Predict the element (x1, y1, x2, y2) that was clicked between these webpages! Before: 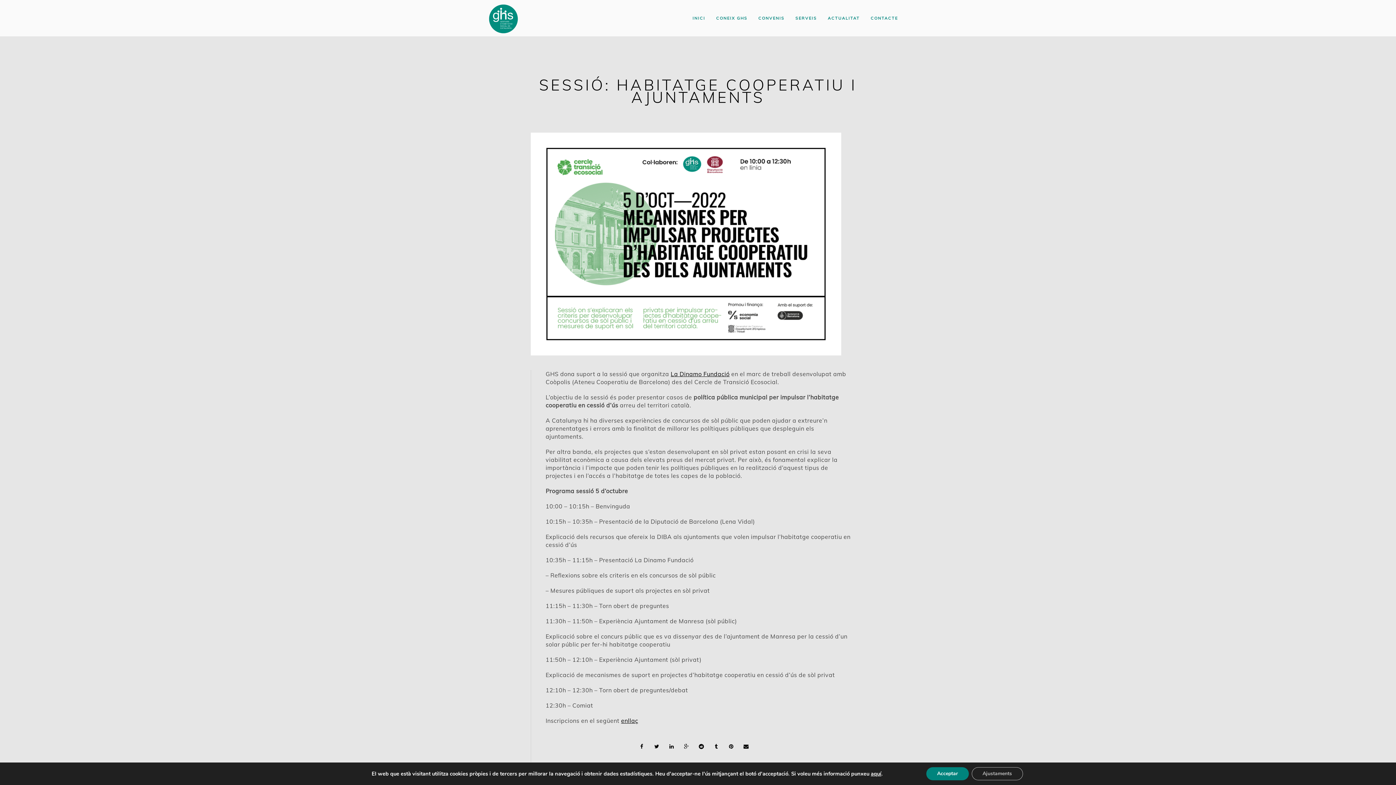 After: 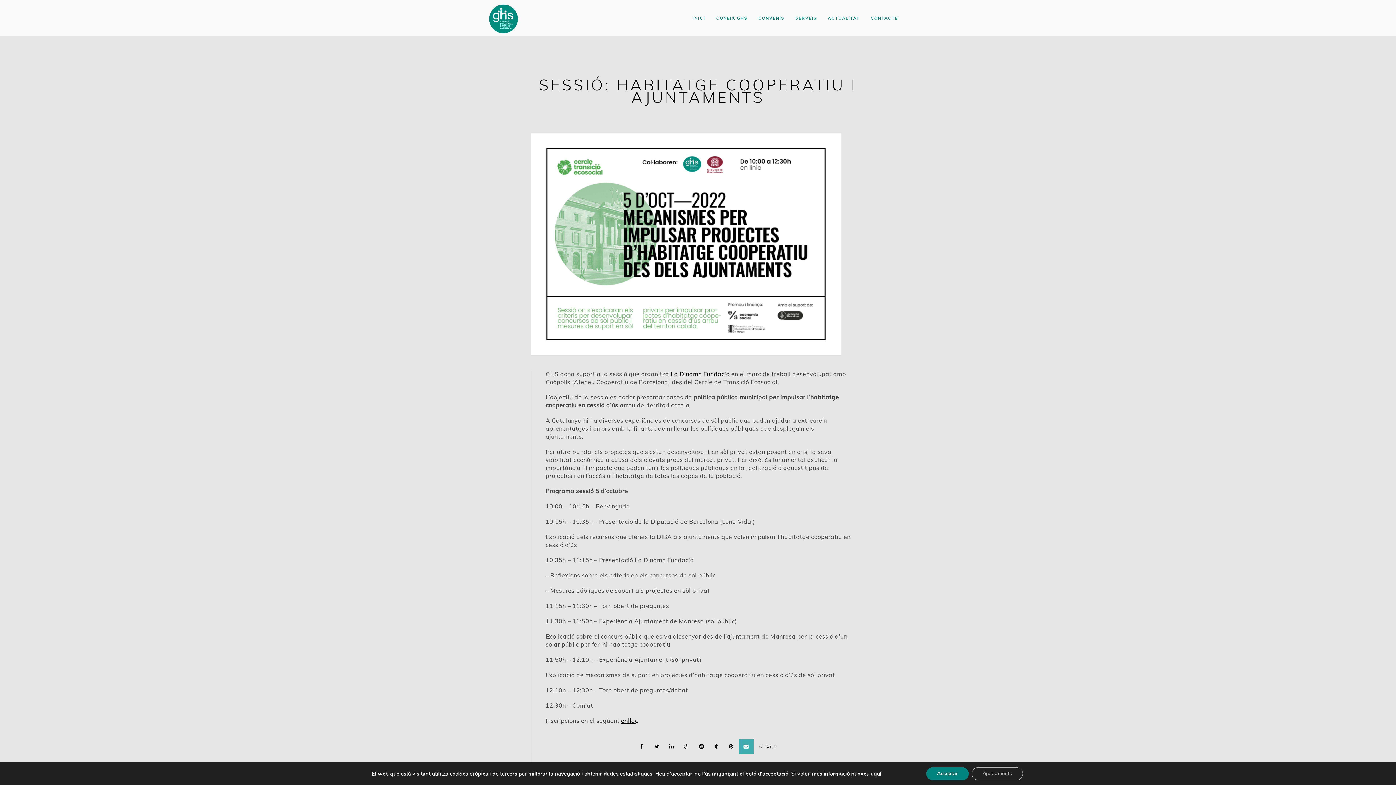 Action: bbox: (739, 739, 753, 754)